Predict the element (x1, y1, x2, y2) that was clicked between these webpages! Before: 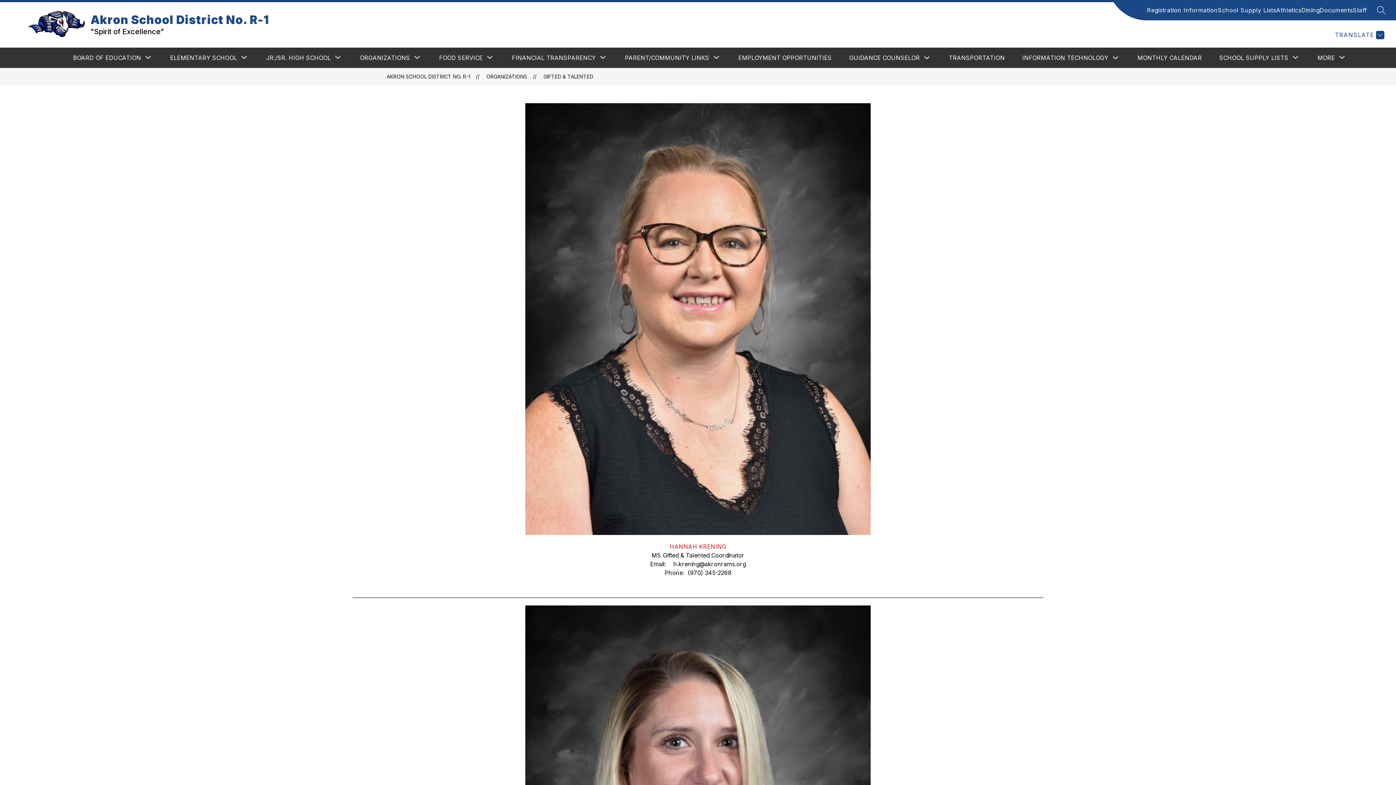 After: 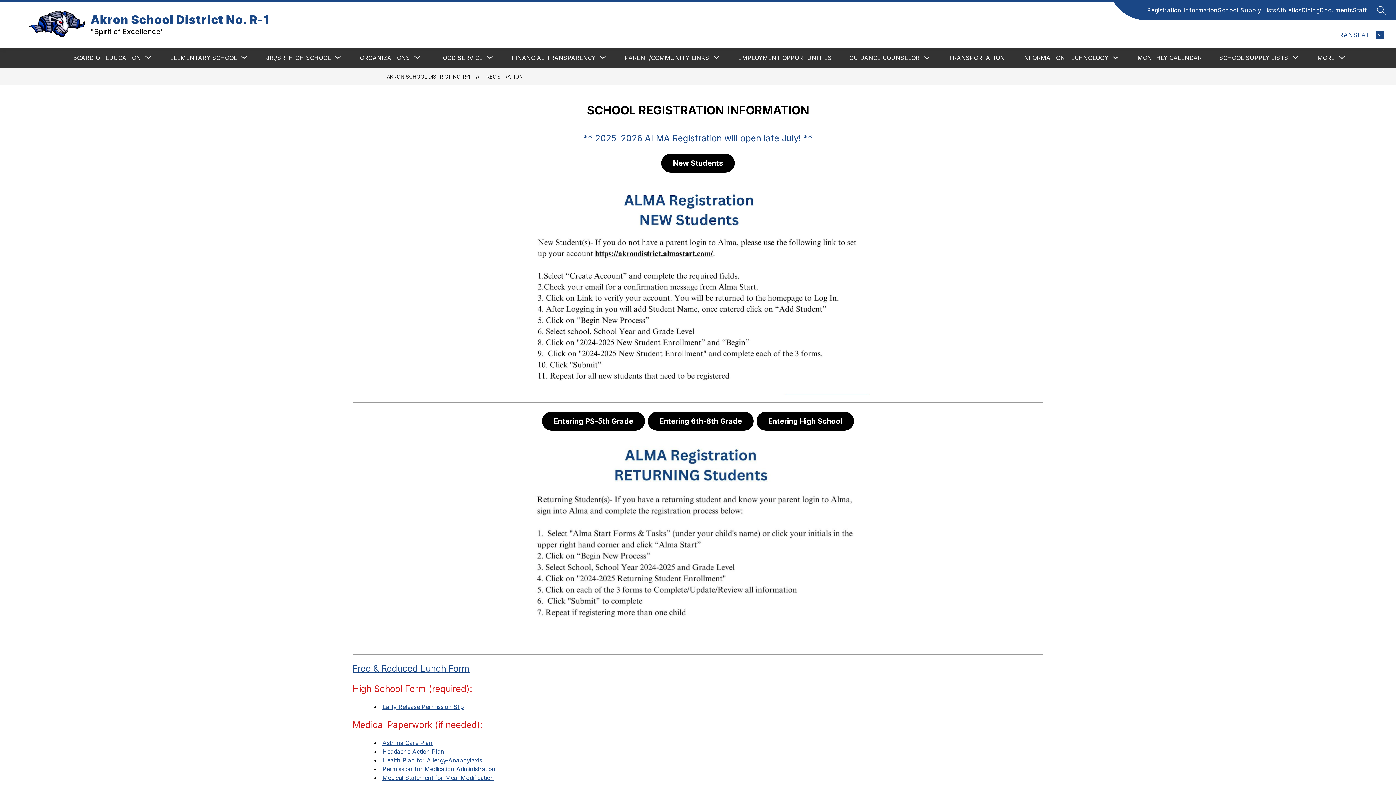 Action: label: Registration Information bbox: (1147, 5, 1218, 14)